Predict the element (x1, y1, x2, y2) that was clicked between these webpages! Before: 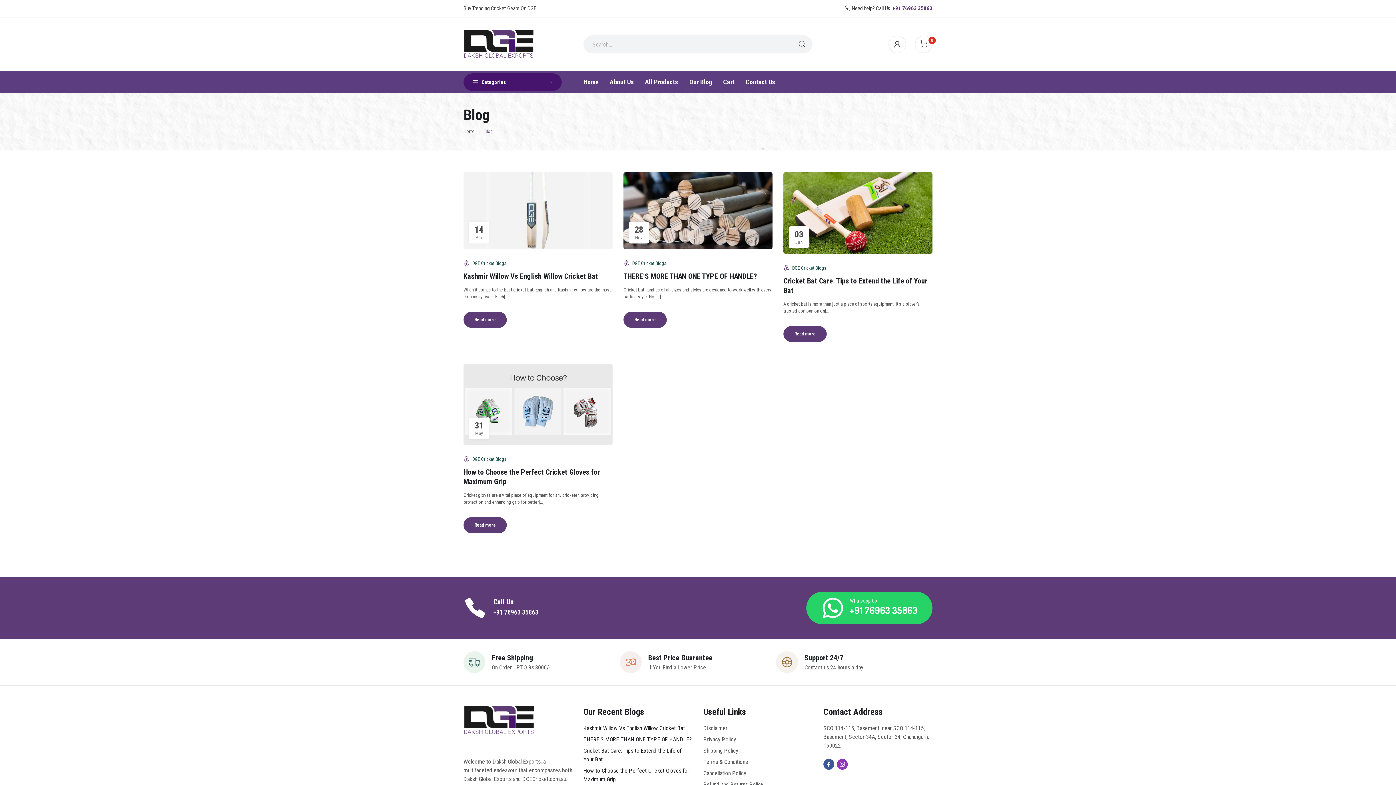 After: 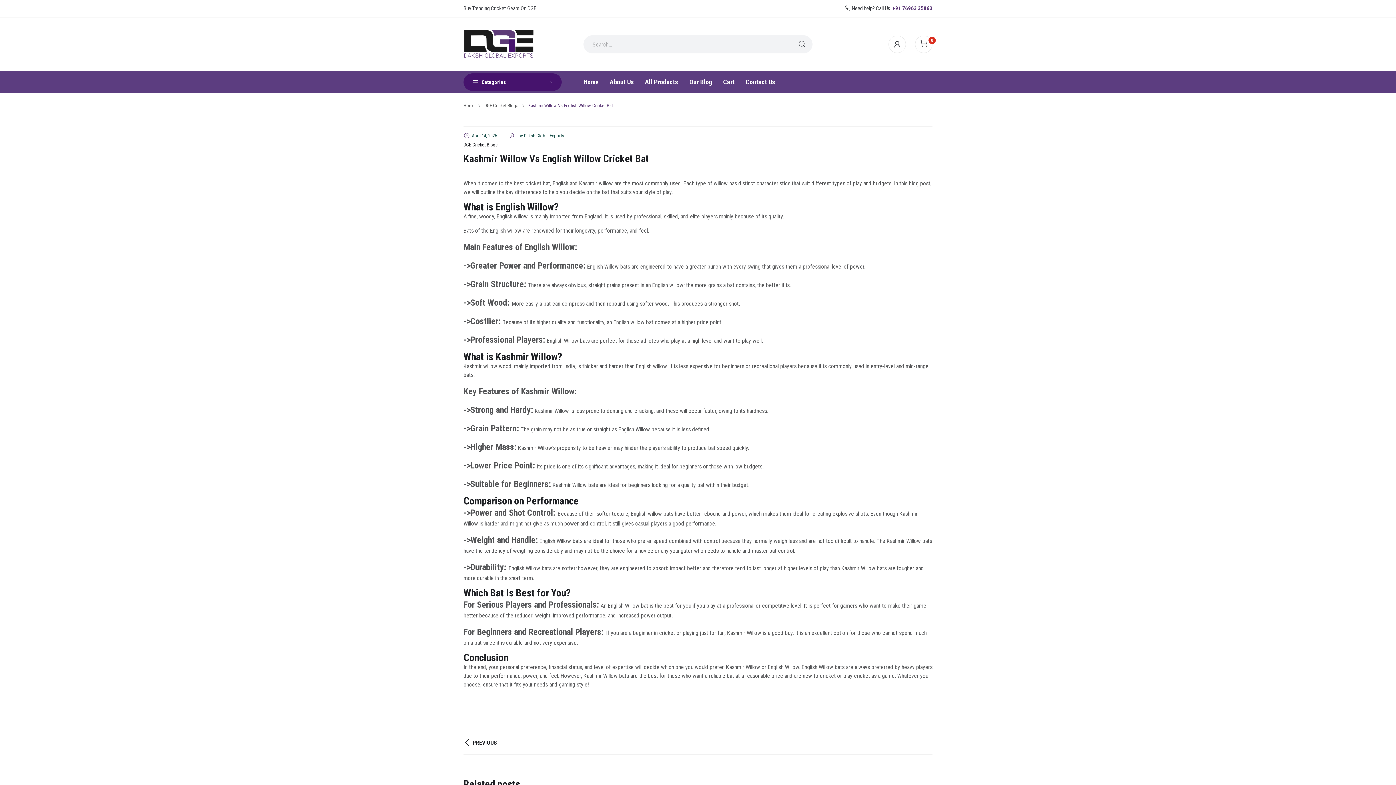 Action: bbox: (463, 172, 612, 249)